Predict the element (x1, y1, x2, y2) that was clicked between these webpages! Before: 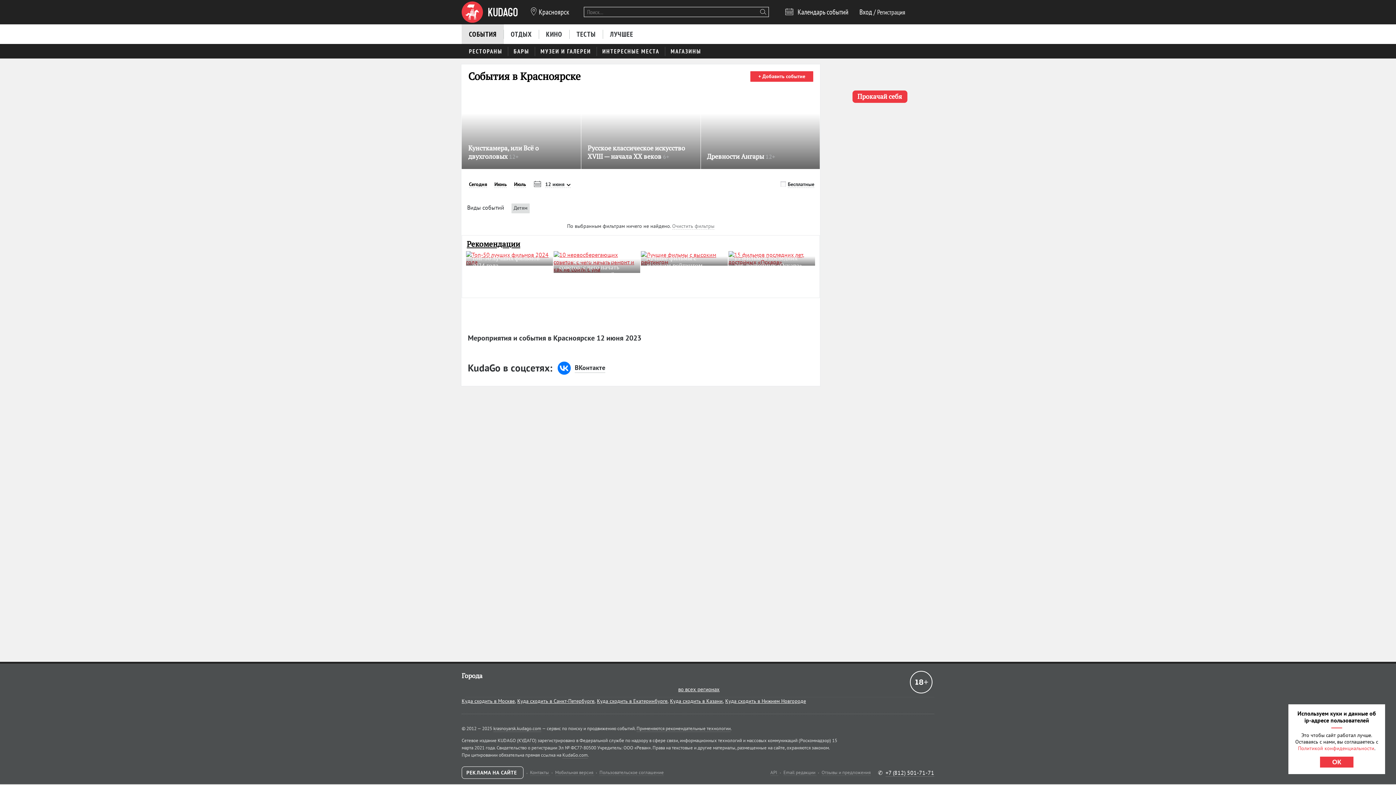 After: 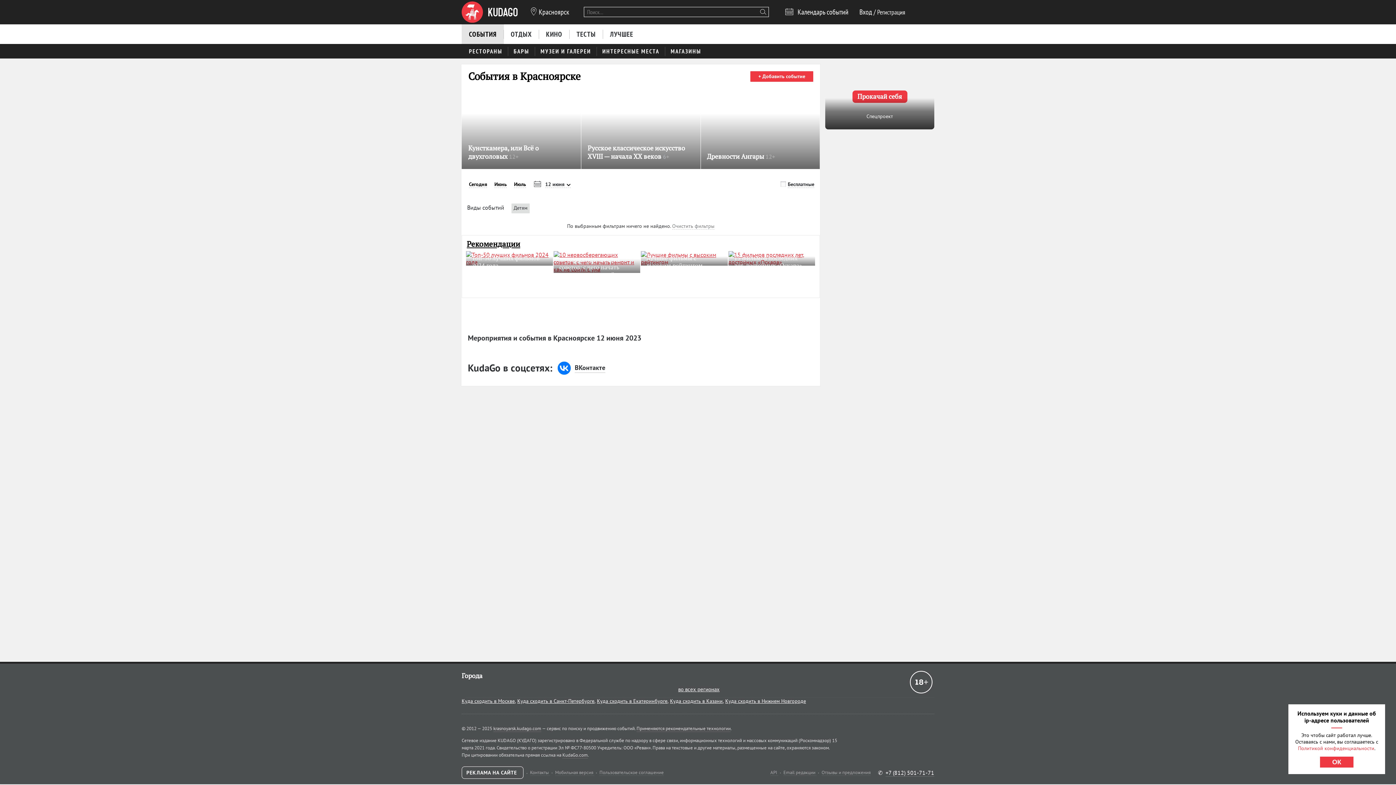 Action: bbox: (825, 63, 934, 129) label: Прокачай себя